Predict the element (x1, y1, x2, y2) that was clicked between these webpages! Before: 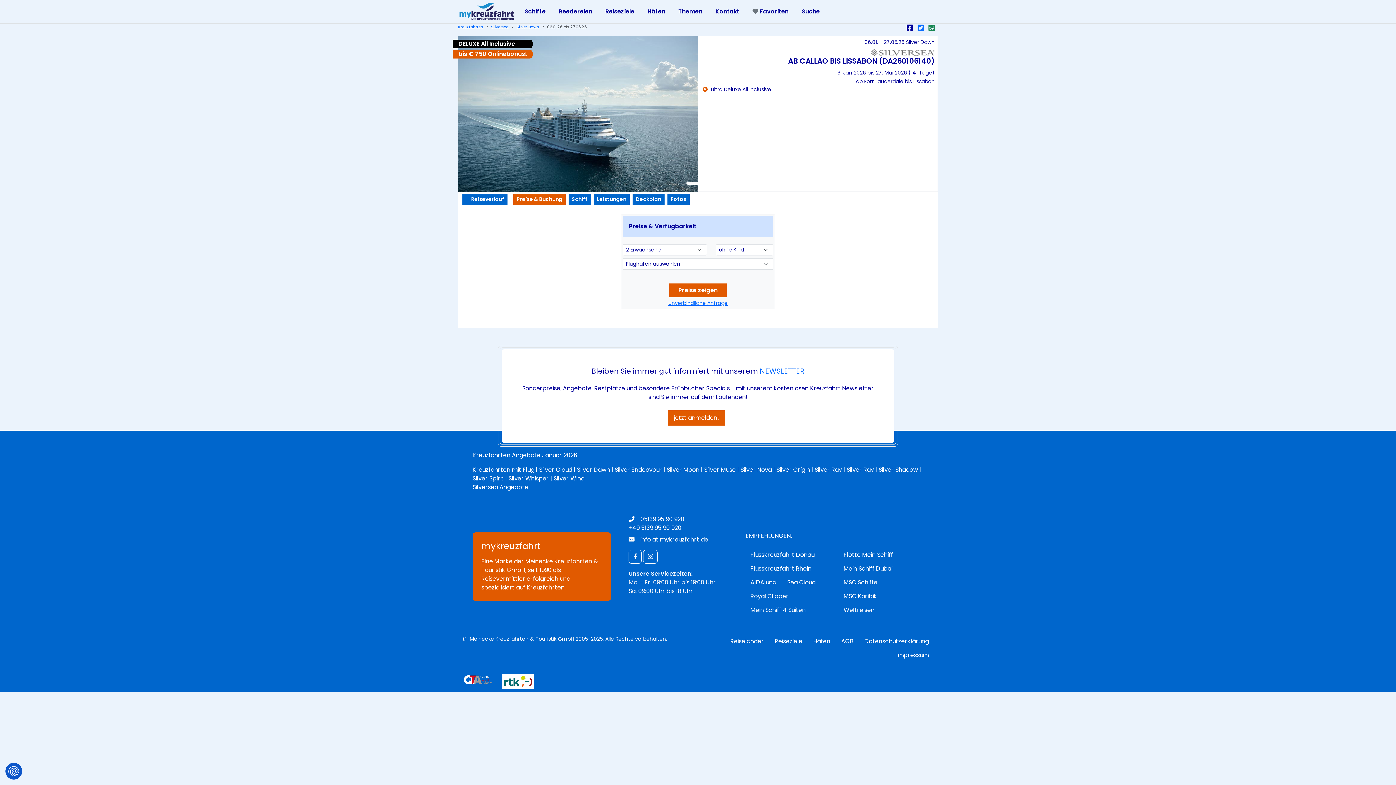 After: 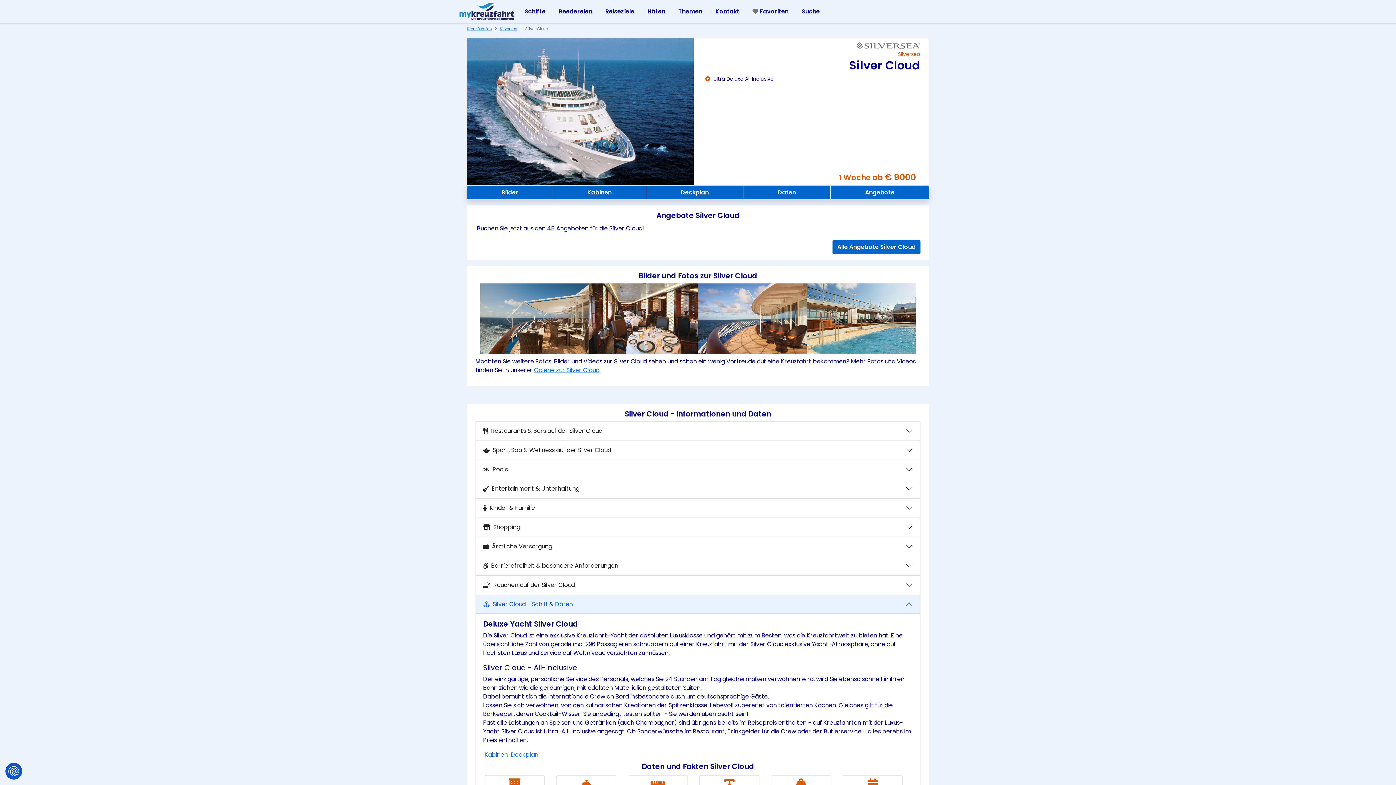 Action: bbox: (539, 465, 572, 474) label: Silver Cloud